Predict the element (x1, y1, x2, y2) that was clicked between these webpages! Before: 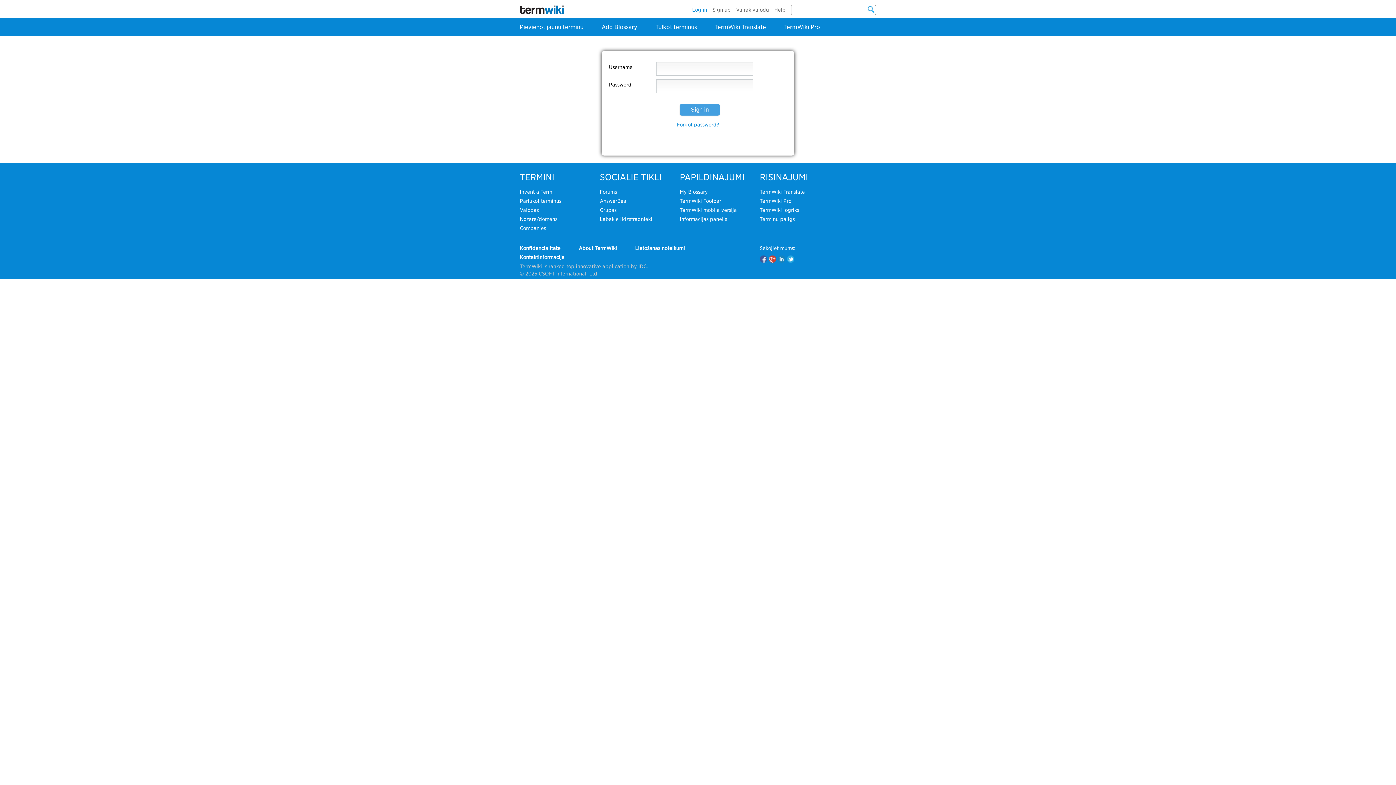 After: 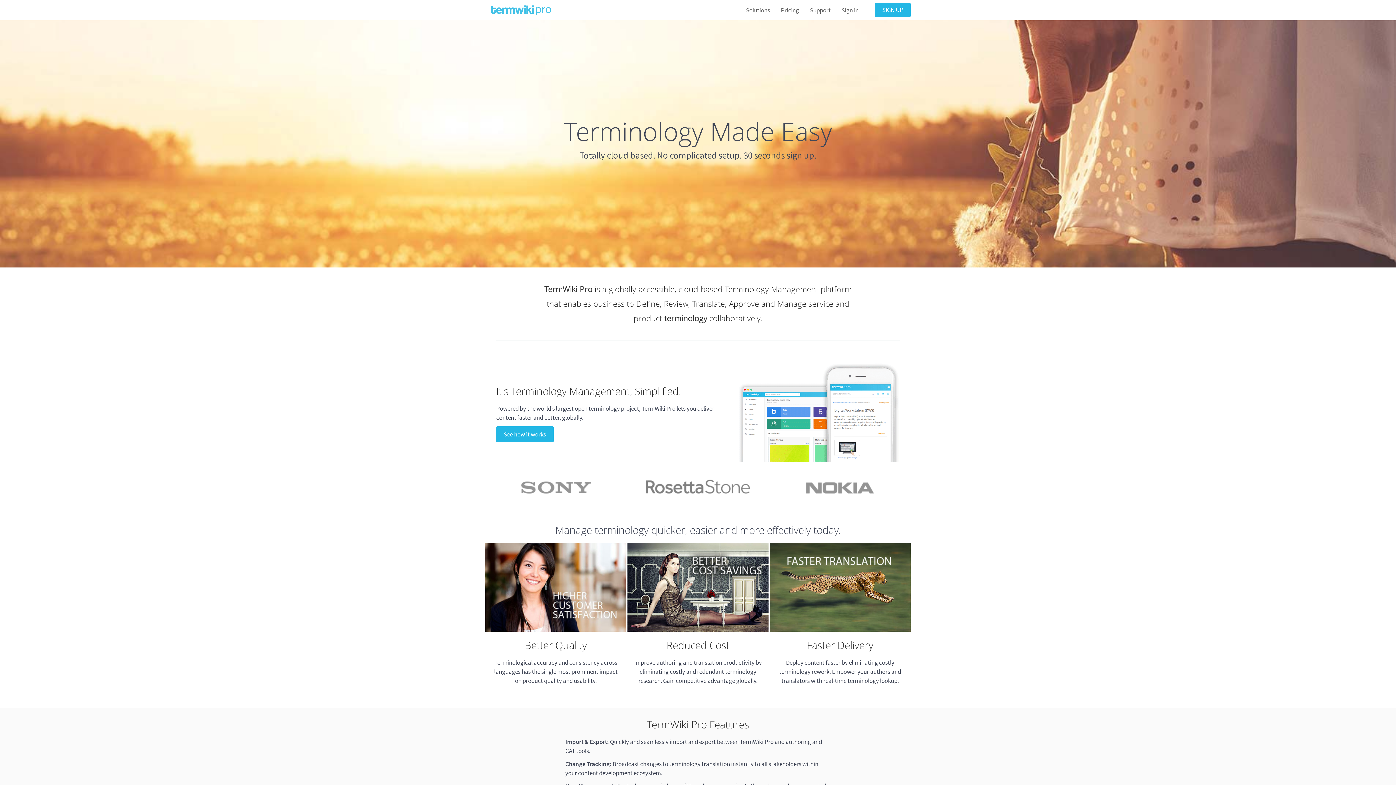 Action: bbox: (760, 198, 791, 204) label: TermWiki Pro